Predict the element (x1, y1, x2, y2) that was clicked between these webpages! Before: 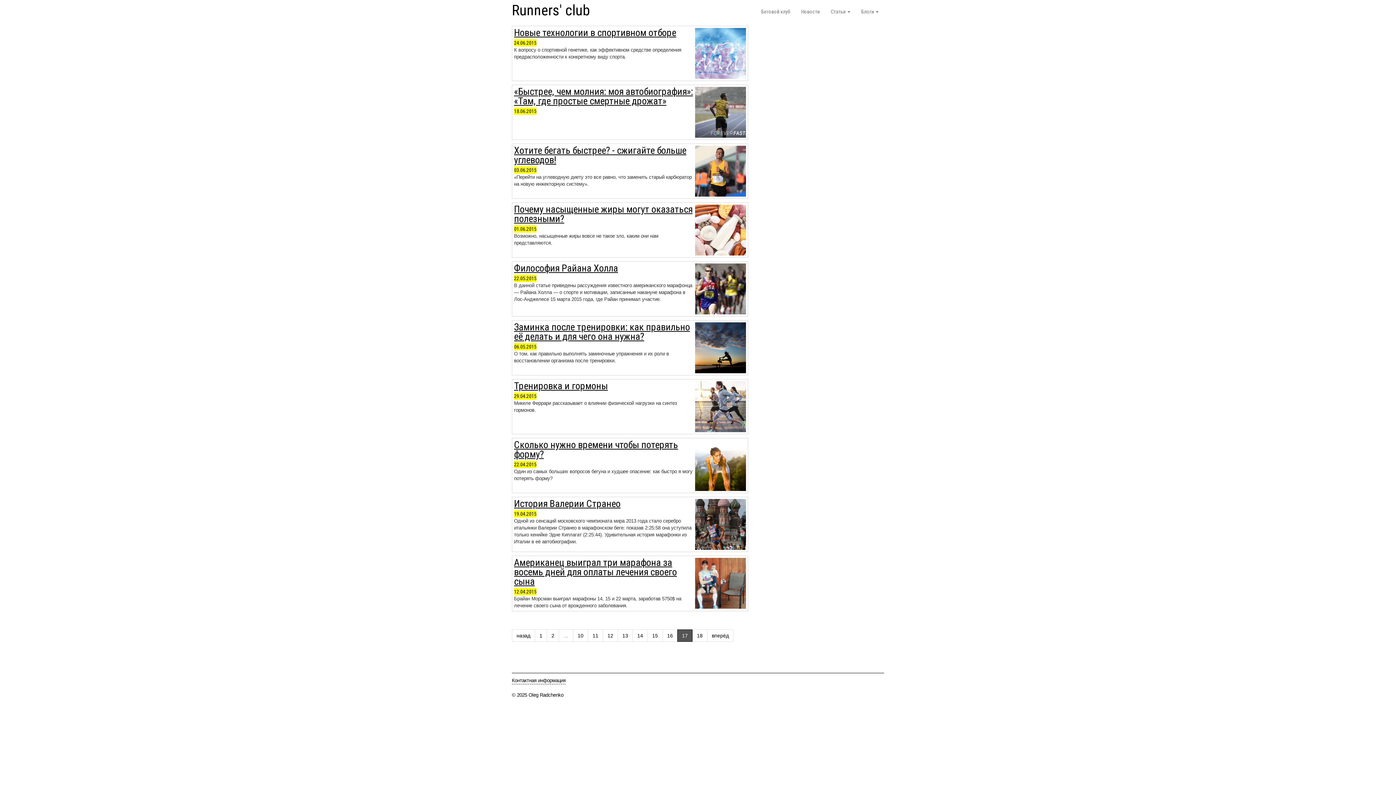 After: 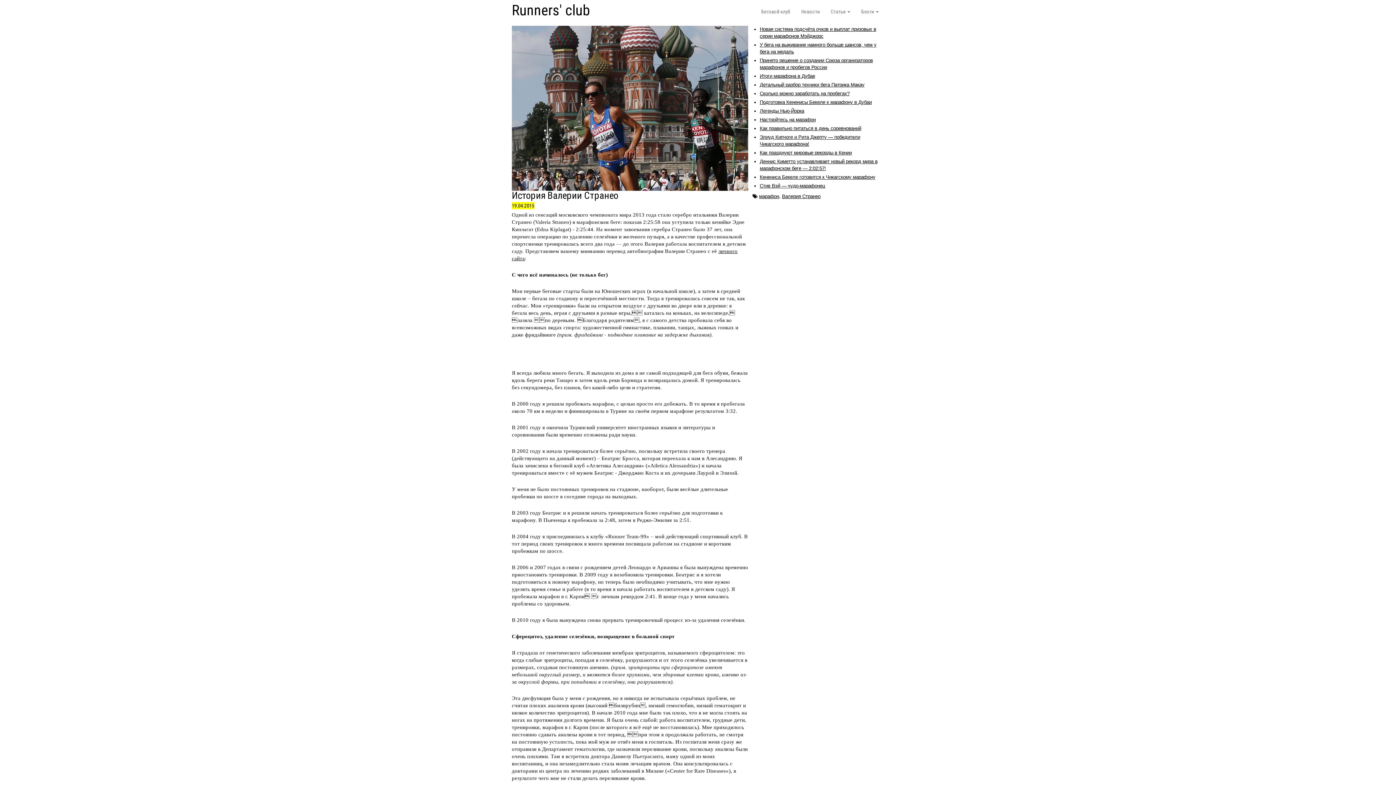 Action: bbox: (514, 498, 620, 509) label: История Валерии Странео